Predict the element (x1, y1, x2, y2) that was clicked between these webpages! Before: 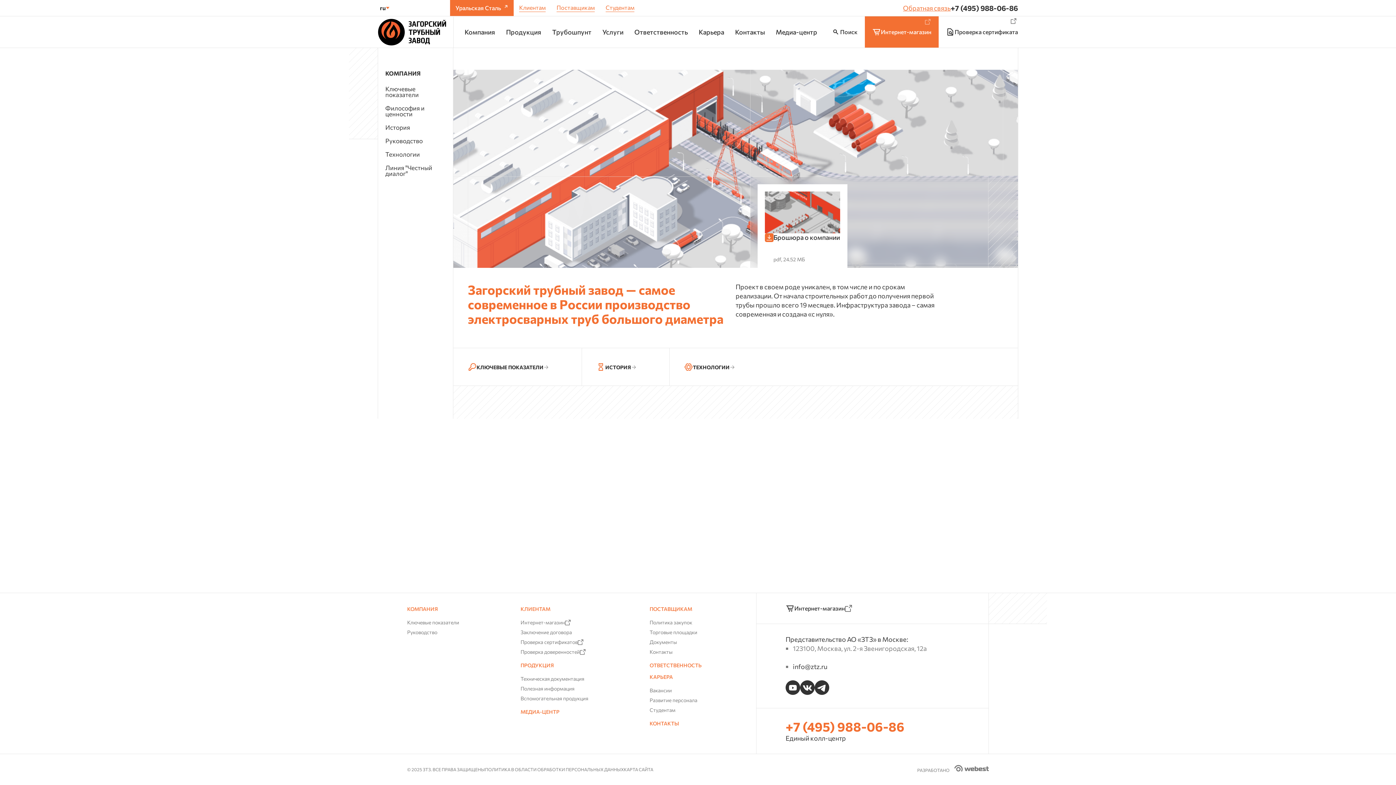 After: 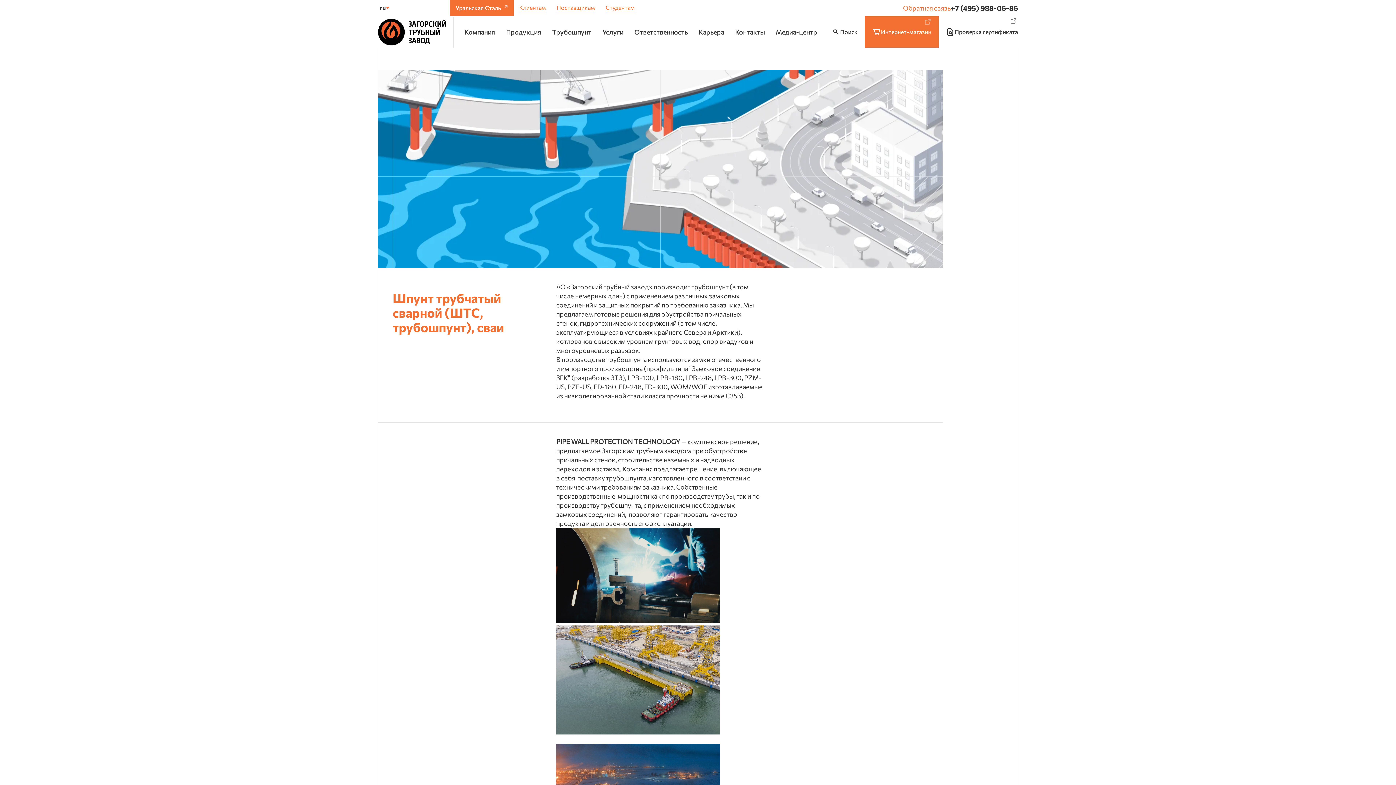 Action: bbox: (546, 17, 597, 46) label: Трубошпунт